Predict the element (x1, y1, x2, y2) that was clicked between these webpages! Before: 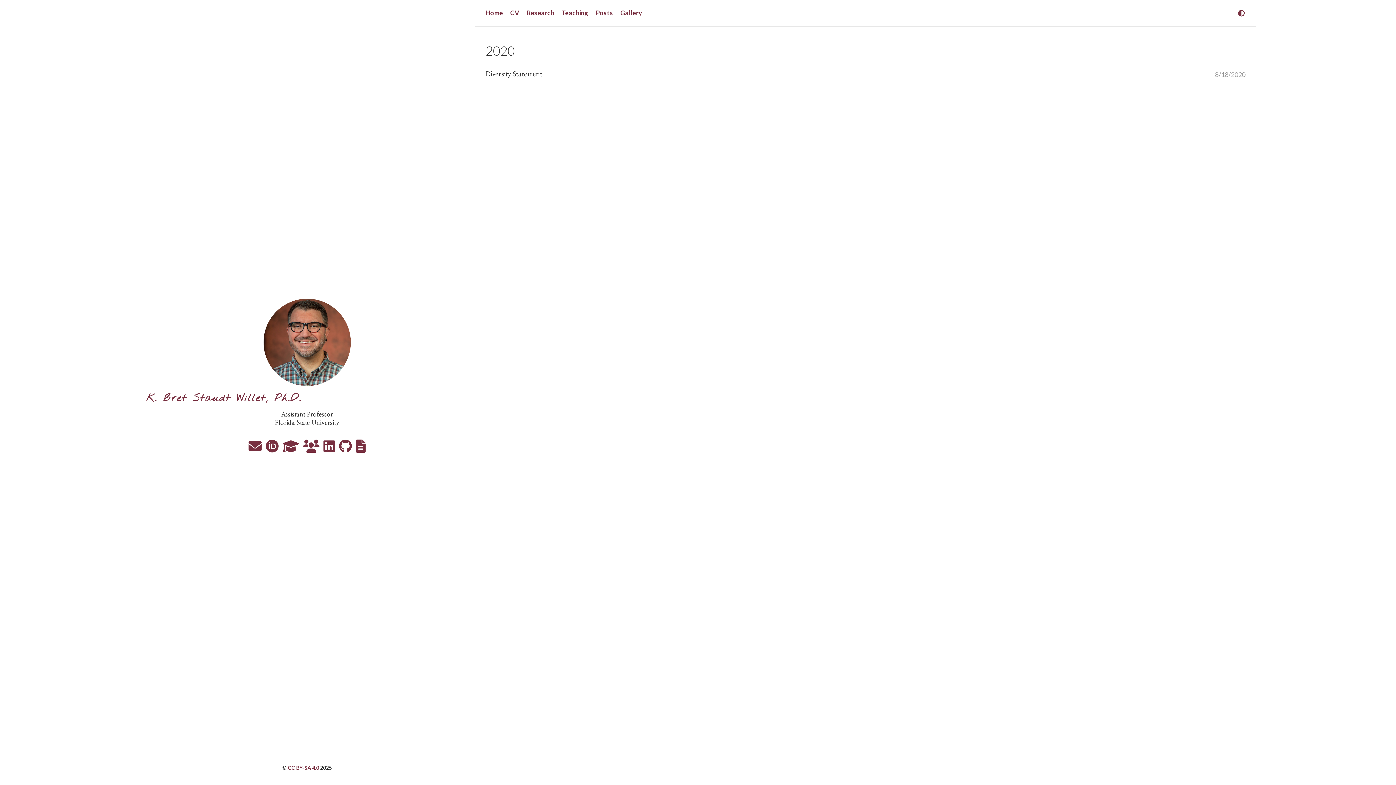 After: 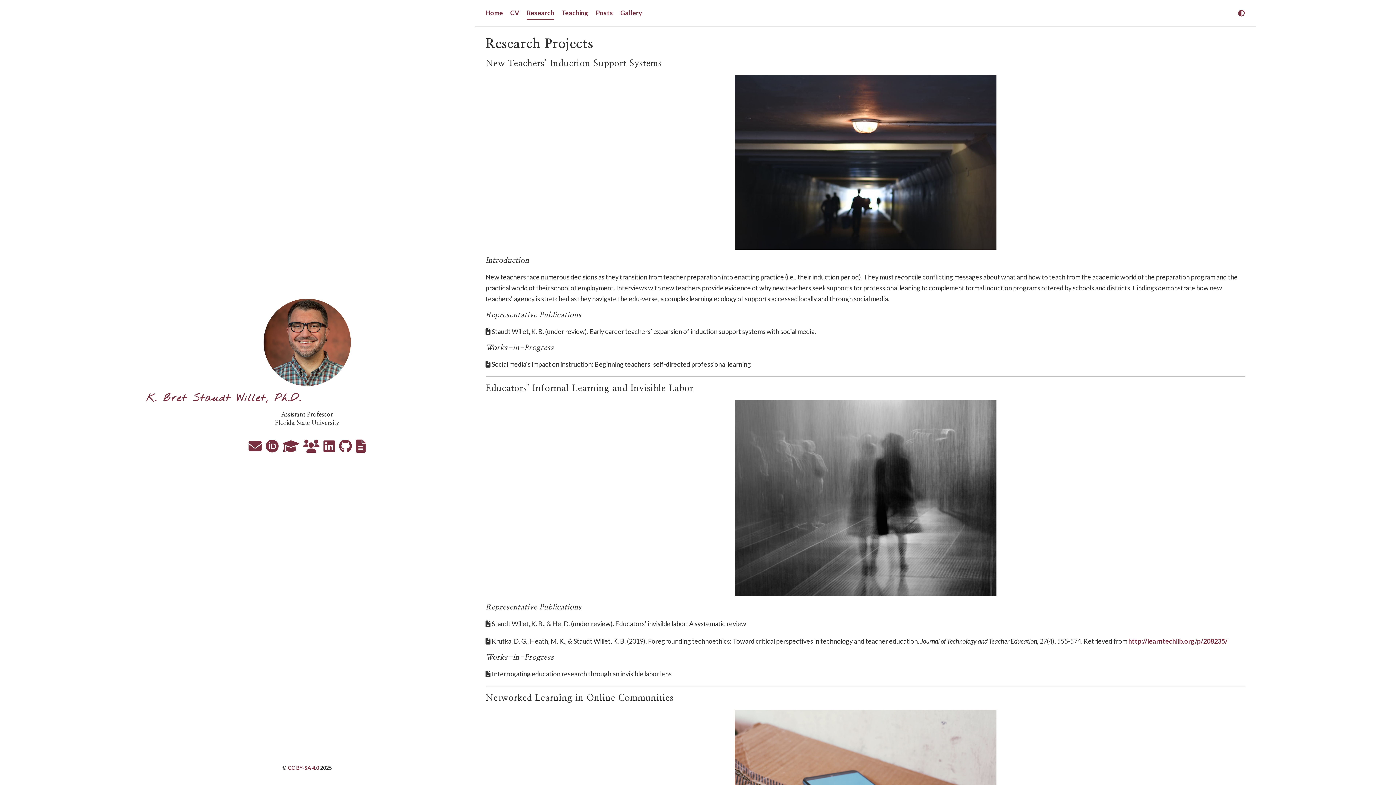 Action: bbox: (526, 8, 554, 16) label: Research